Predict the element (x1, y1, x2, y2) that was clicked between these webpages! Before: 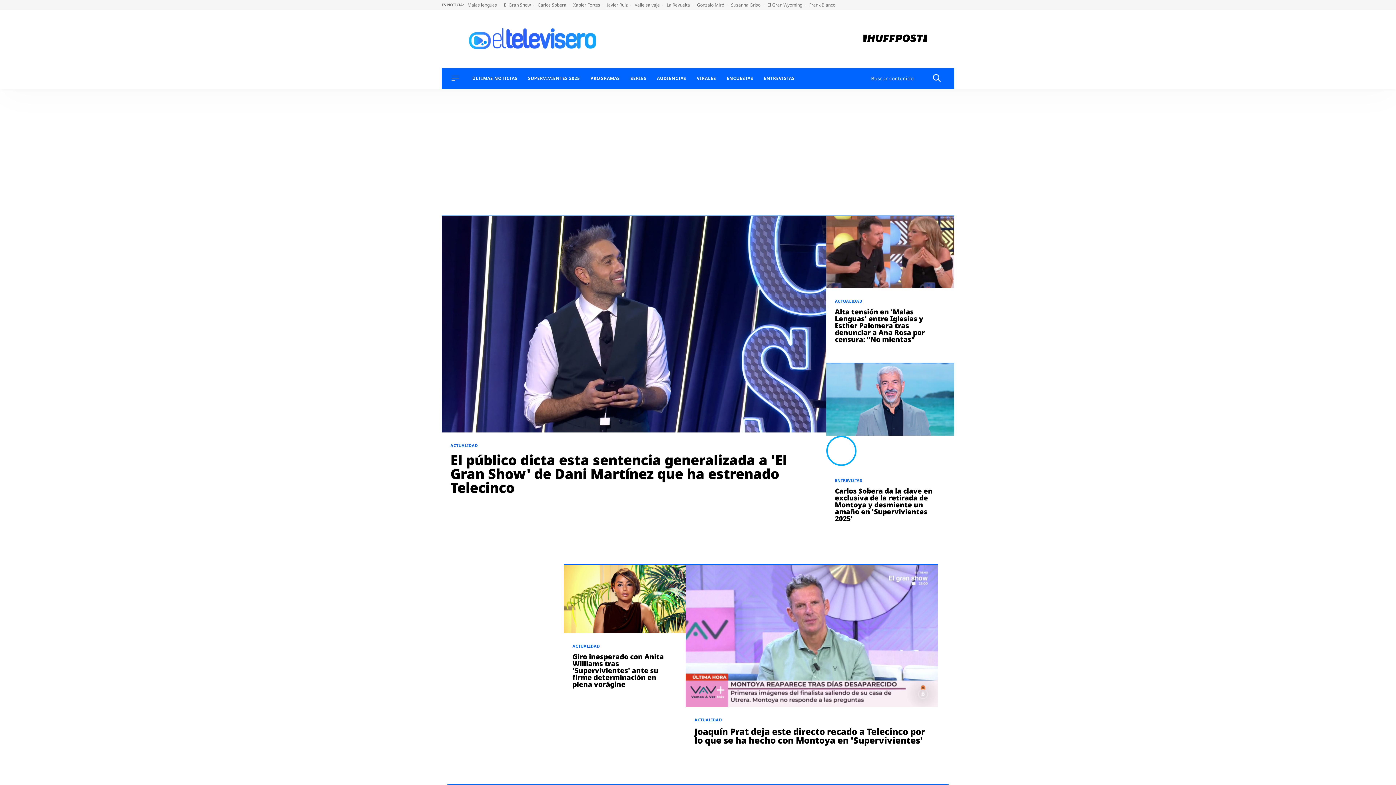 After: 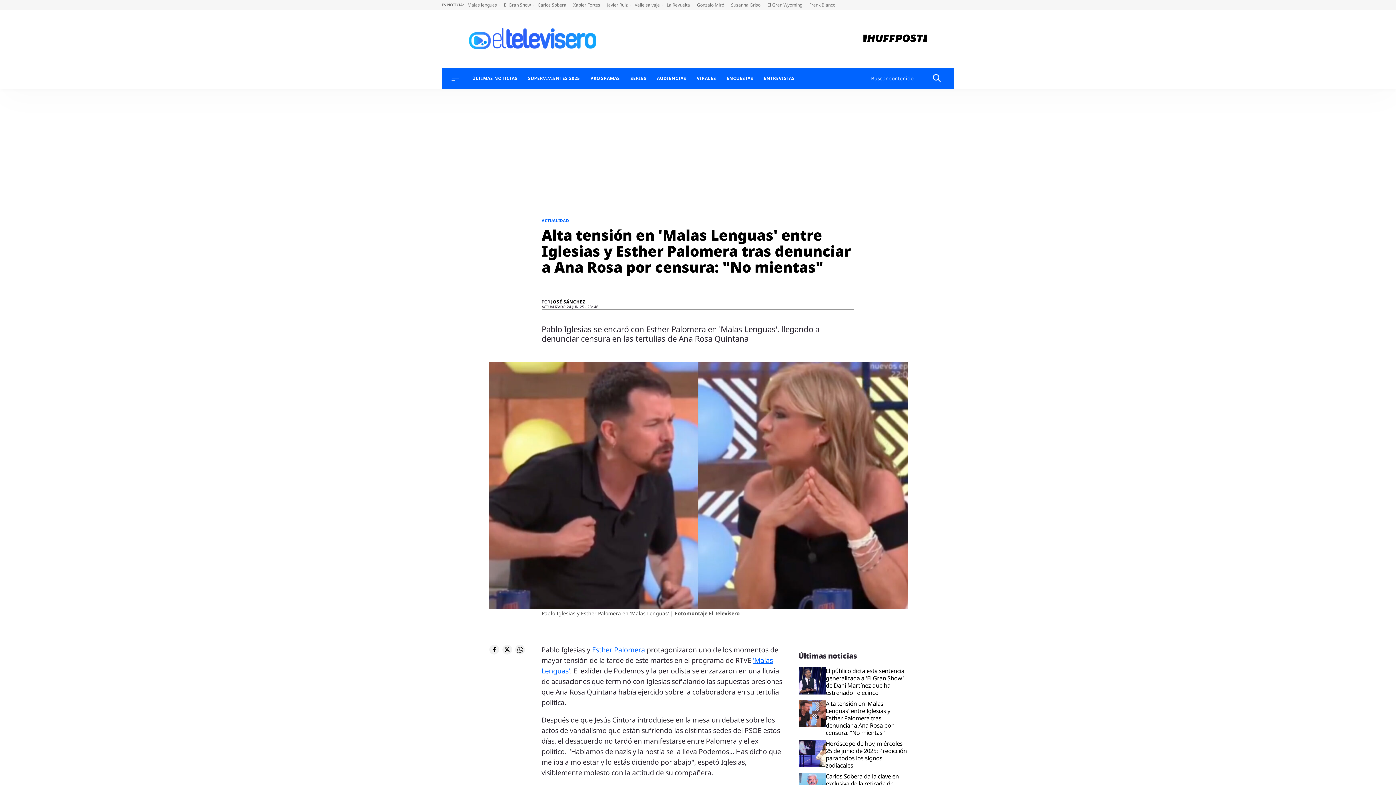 Action: bbox: (835, 307, 925, 344) label: Alta tensión en 'Malas Lenguas' entre Iglesias y Esther Palomera tras denunciar a Ana Rosa por censura: "No mientas"